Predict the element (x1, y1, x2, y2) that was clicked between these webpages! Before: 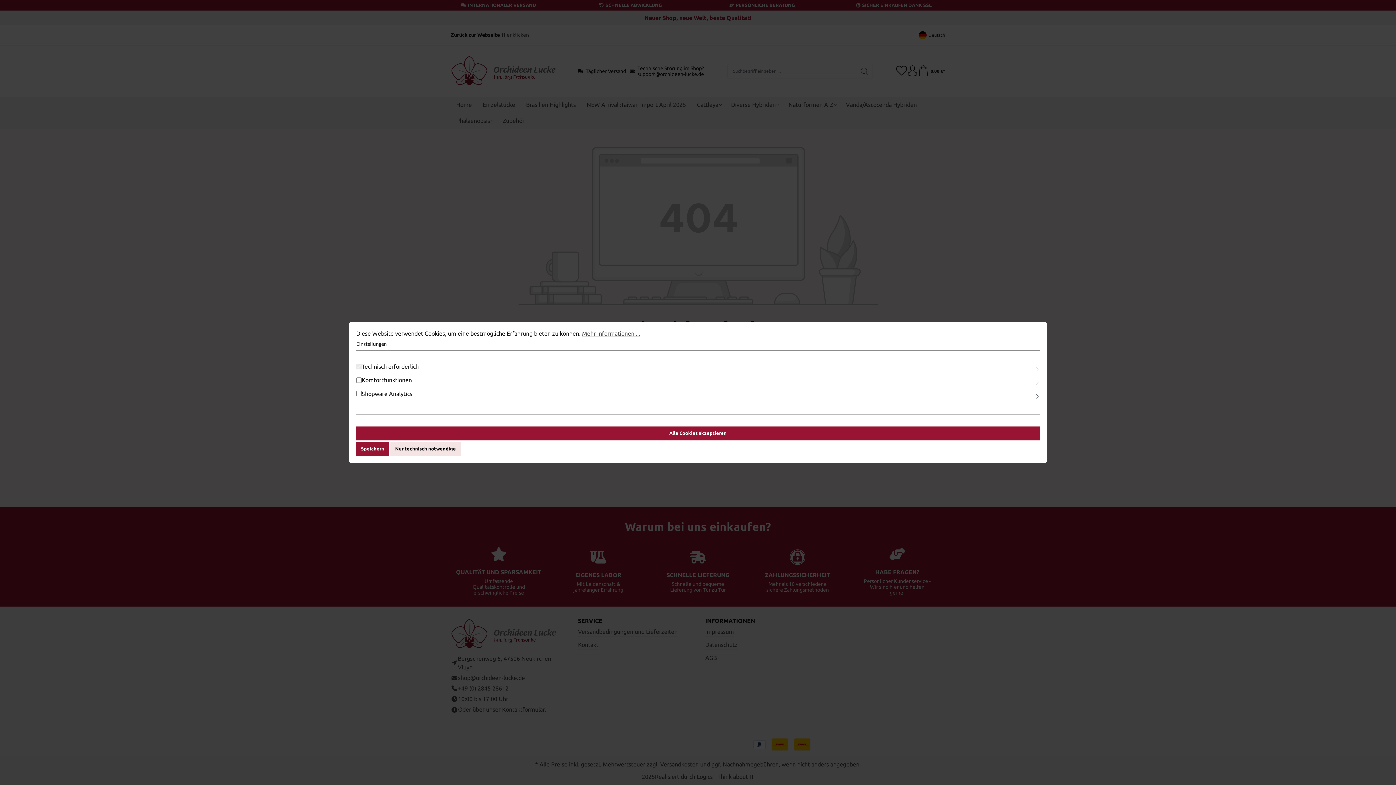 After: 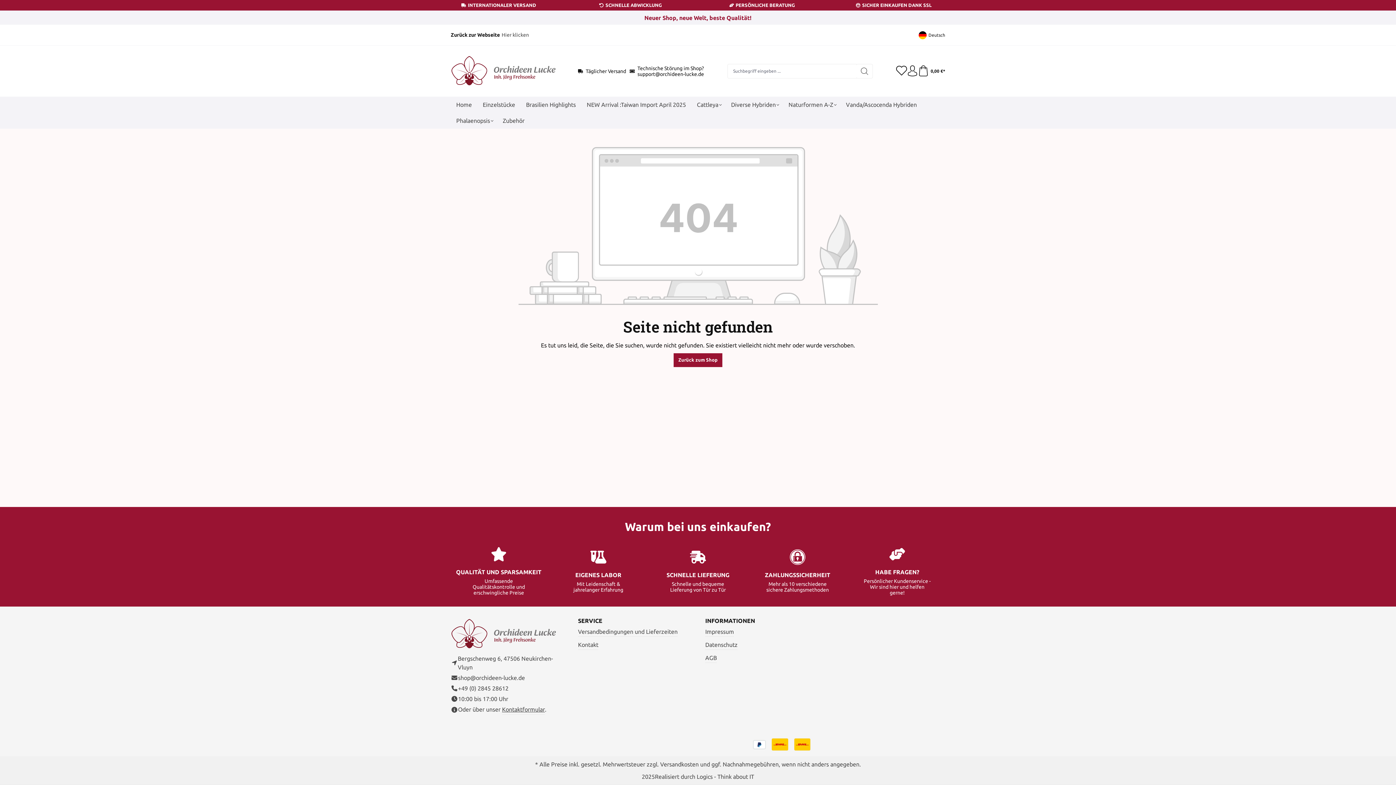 Action: label: Nur technisch notwendige bbox: (390, 442, 460, 456)